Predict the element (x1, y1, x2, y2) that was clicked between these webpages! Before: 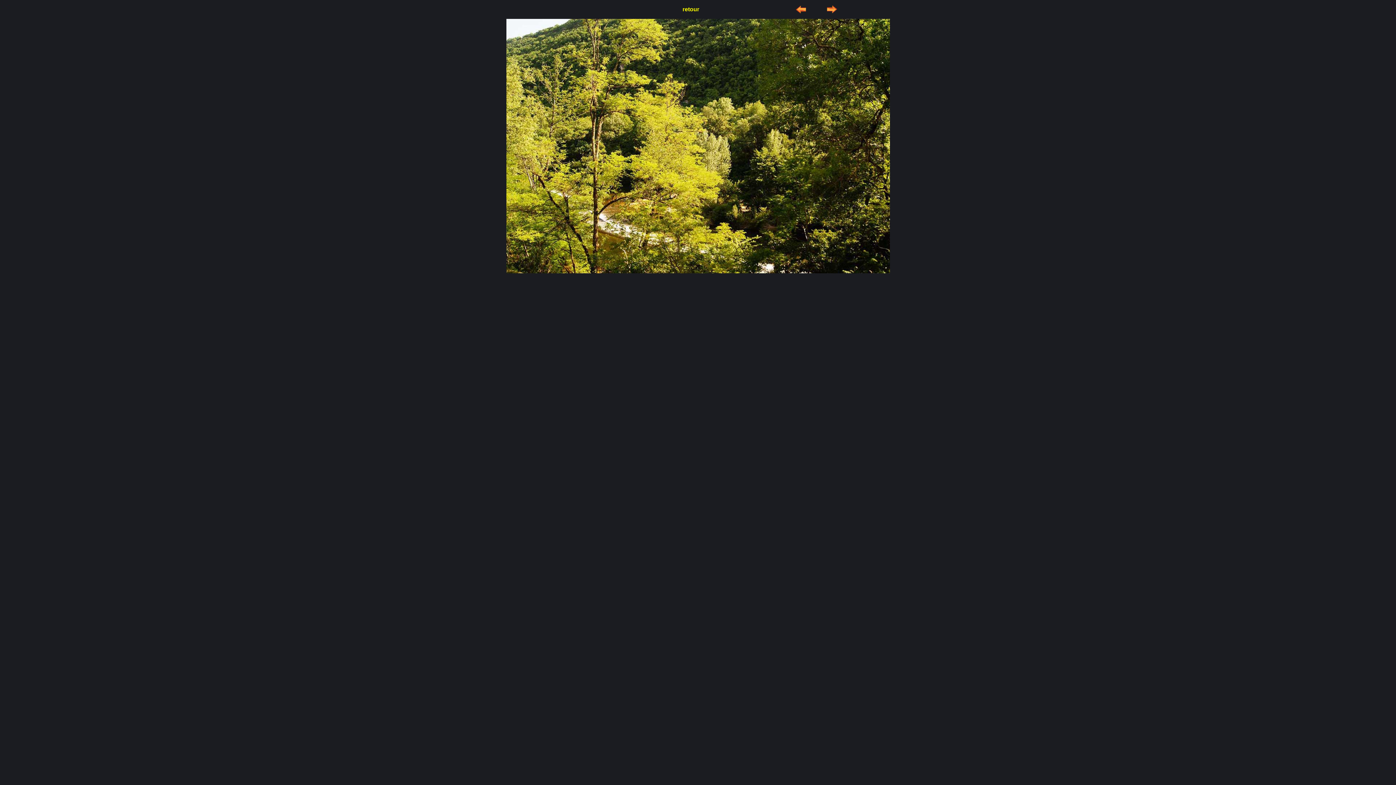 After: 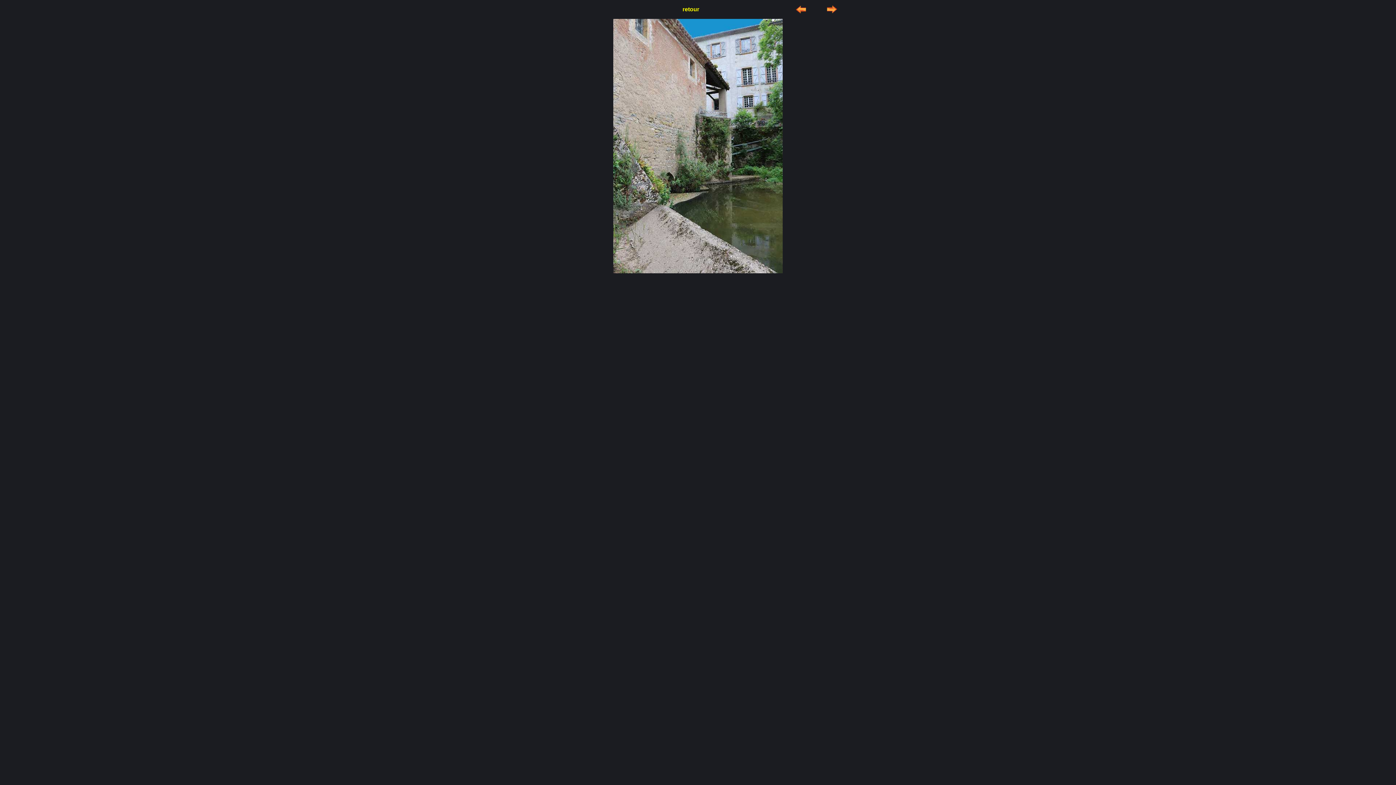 Action: bbox: (795, 9, 806, 16)